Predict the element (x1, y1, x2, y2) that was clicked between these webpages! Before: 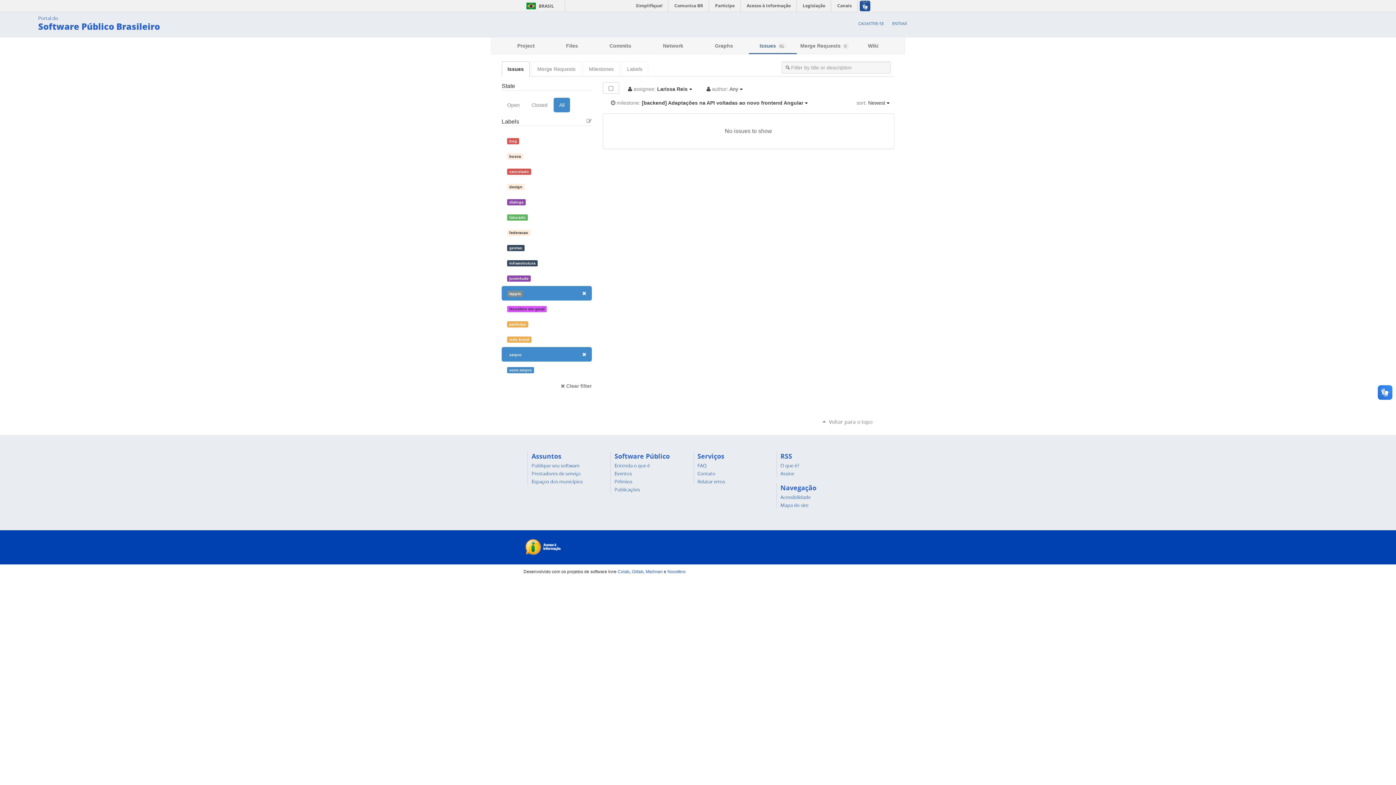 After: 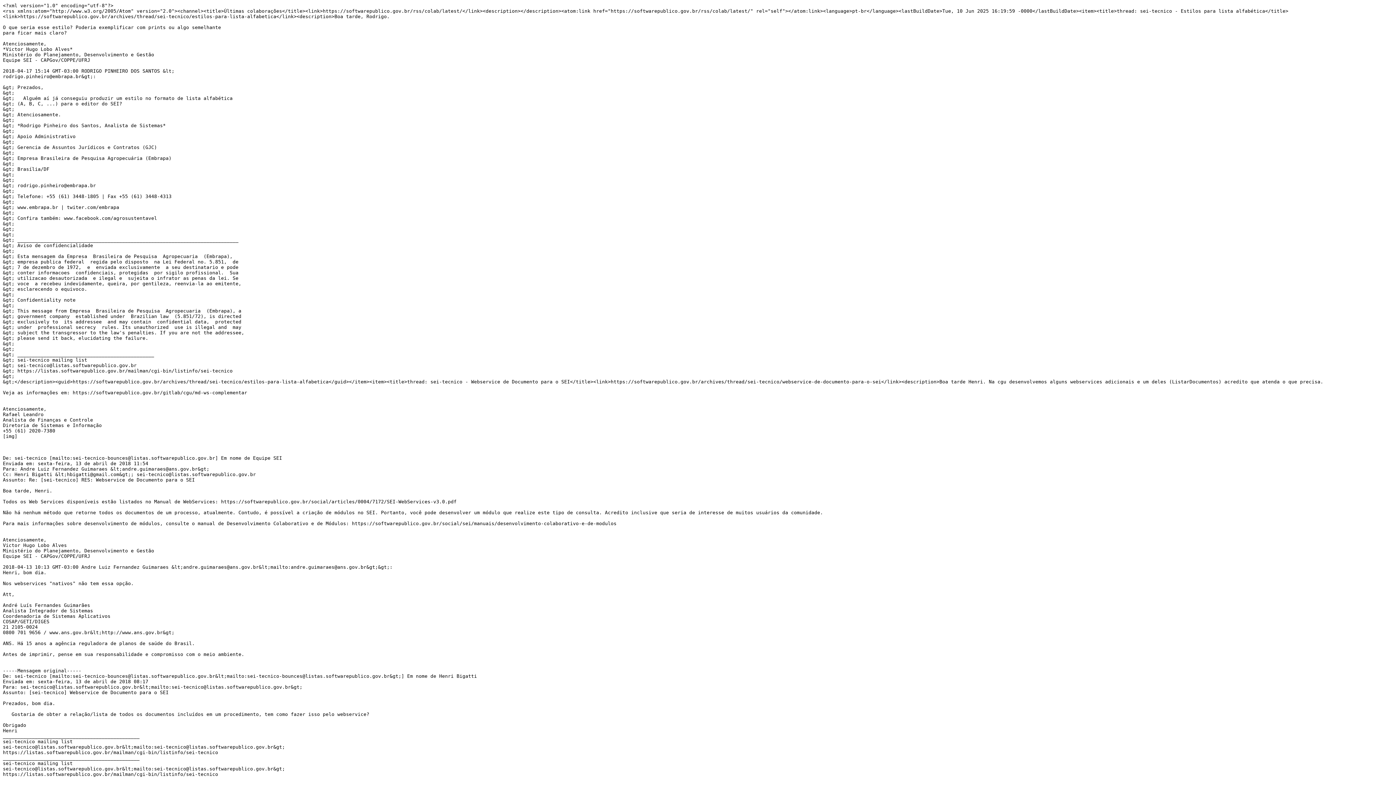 Action: label: Assine bbox: (780, 470, 794, 477)